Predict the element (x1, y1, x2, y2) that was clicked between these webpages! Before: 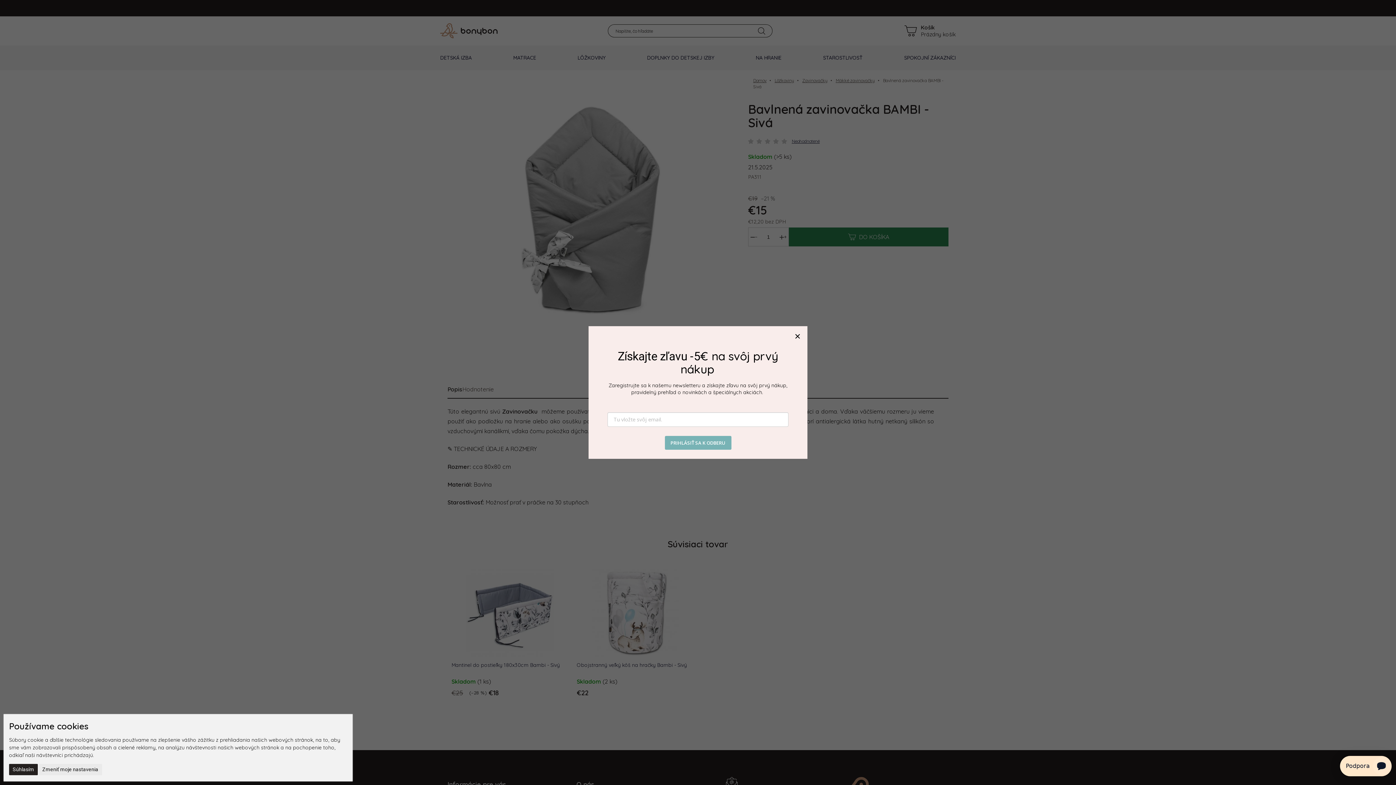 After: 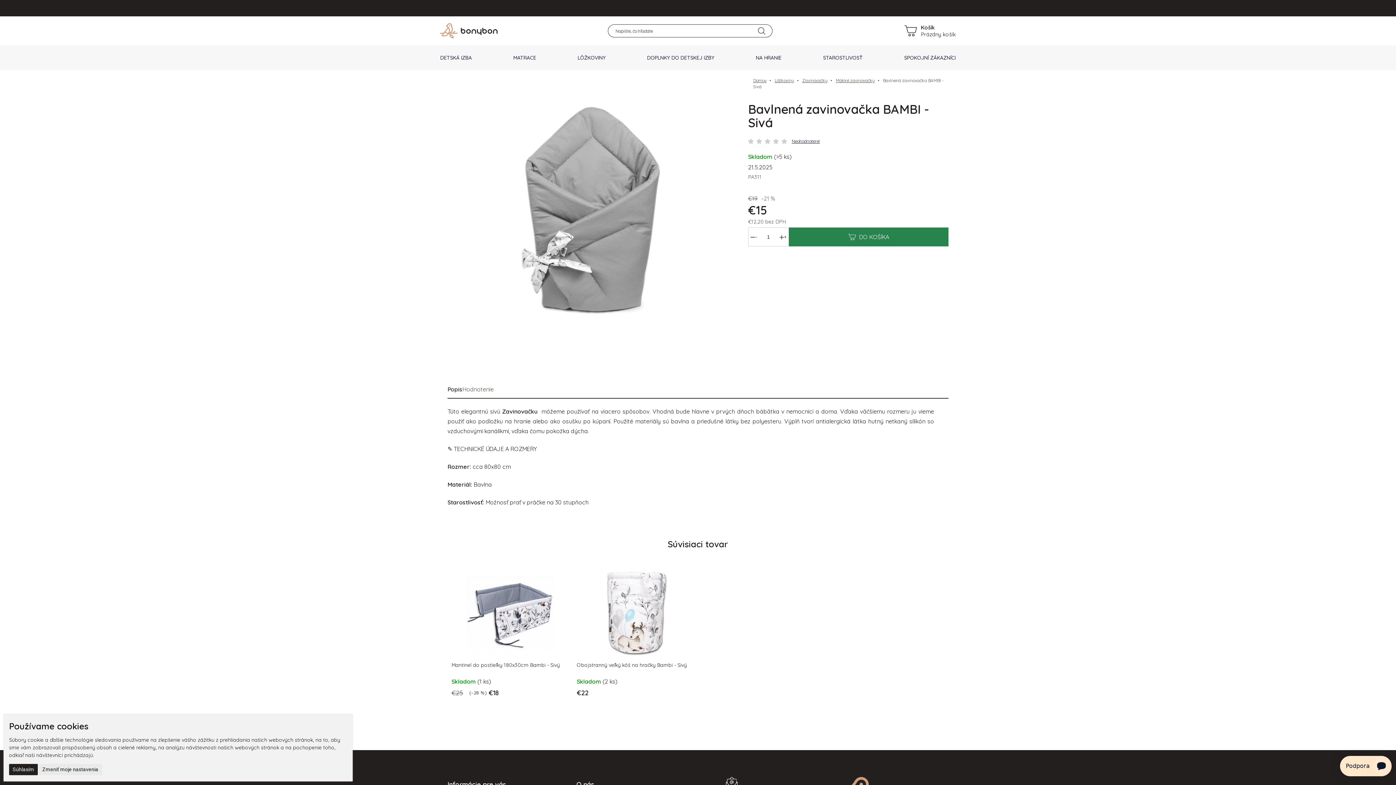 Action: bbox: (794, 333, 800, 339)